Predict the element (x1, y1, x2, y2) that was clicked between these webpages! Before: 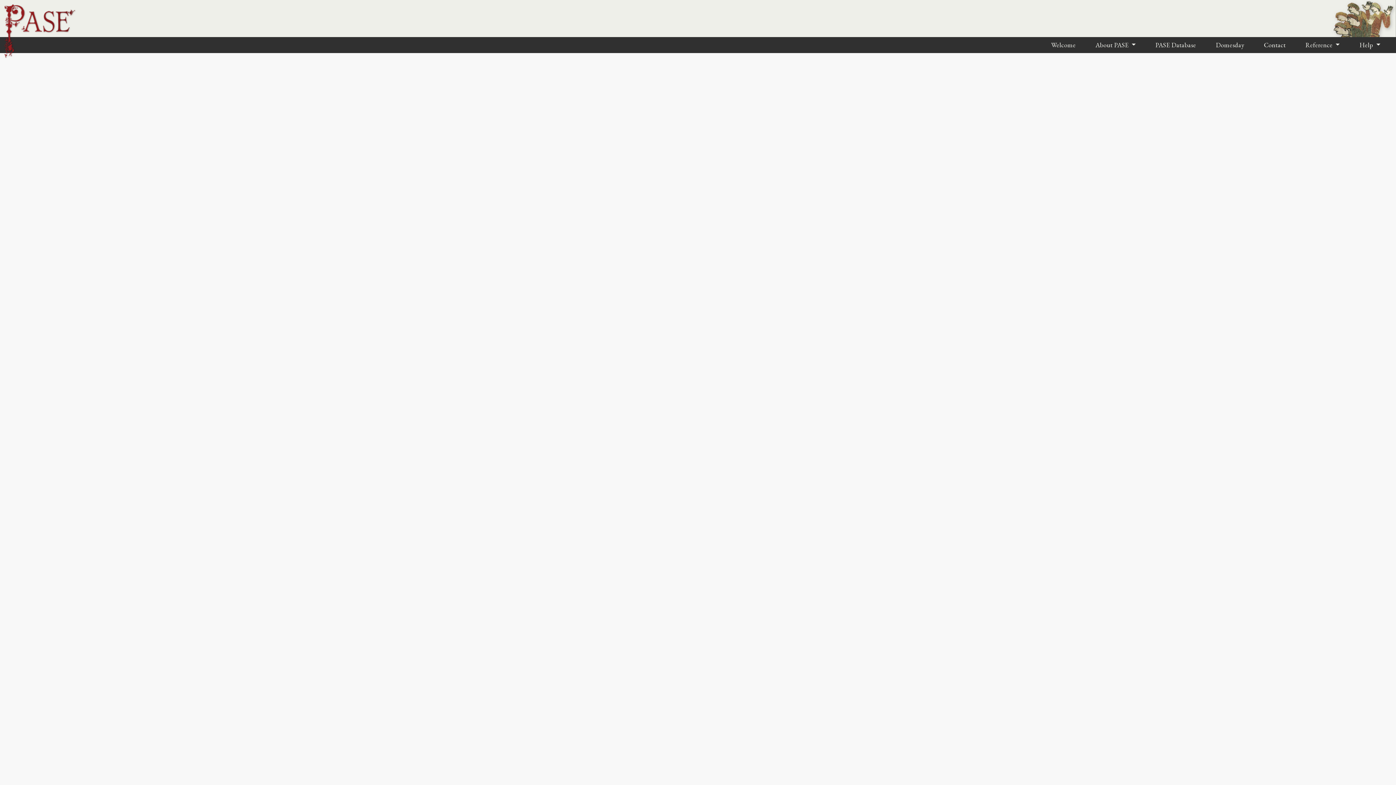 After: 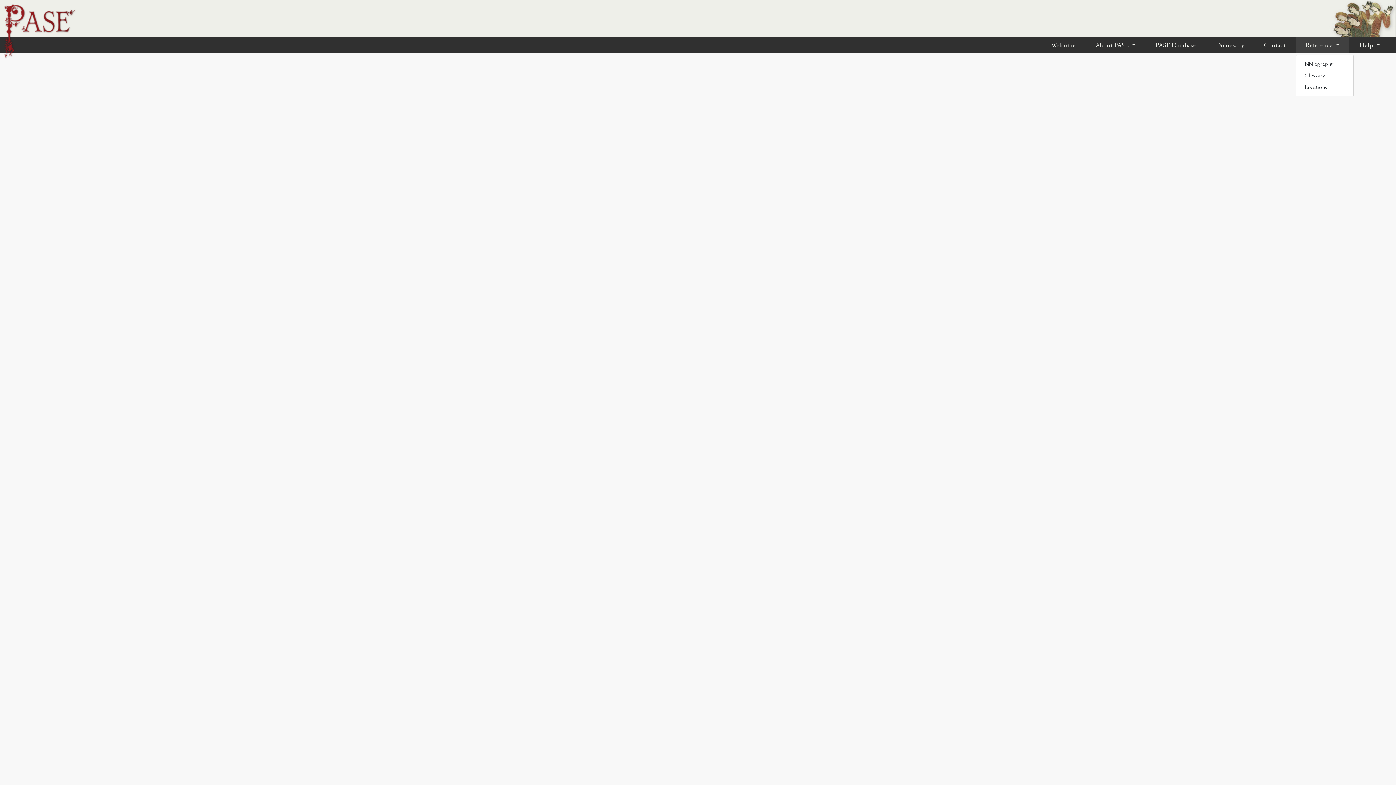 Action: bbox: (1295, 36, 1349, 54) label: Reference 